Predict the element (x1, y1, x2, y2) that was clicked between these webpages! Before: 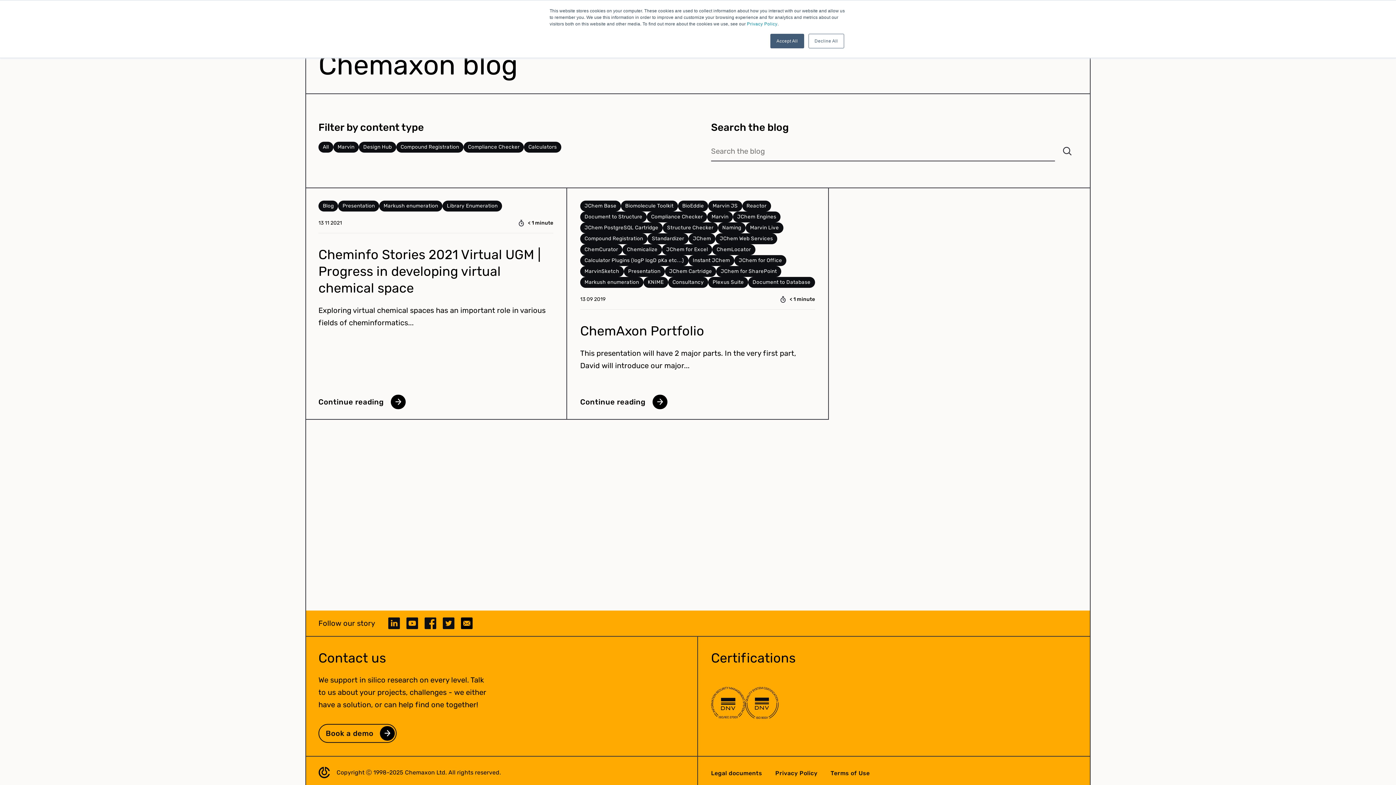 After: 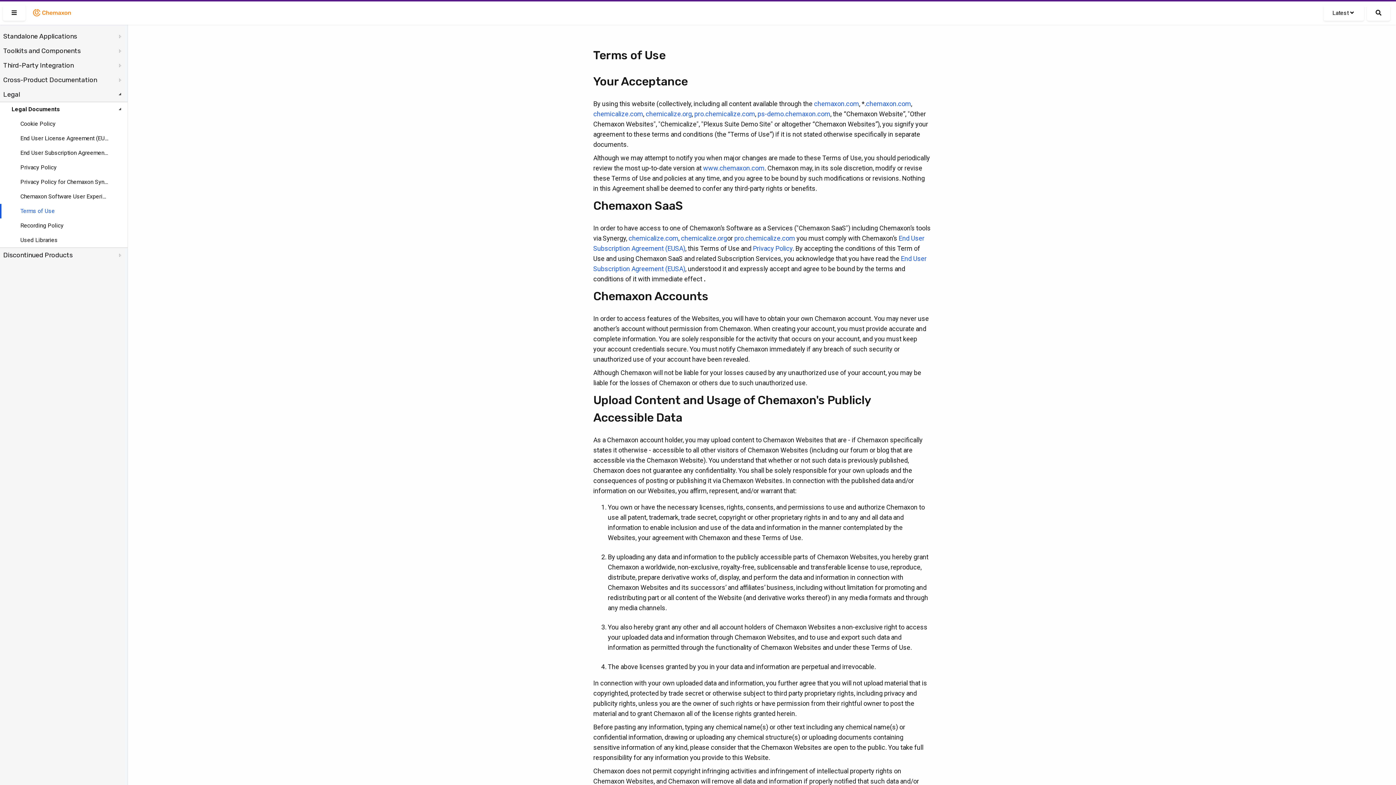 Action: bbox: (830, 770, 870, 777) label: Terms of Use